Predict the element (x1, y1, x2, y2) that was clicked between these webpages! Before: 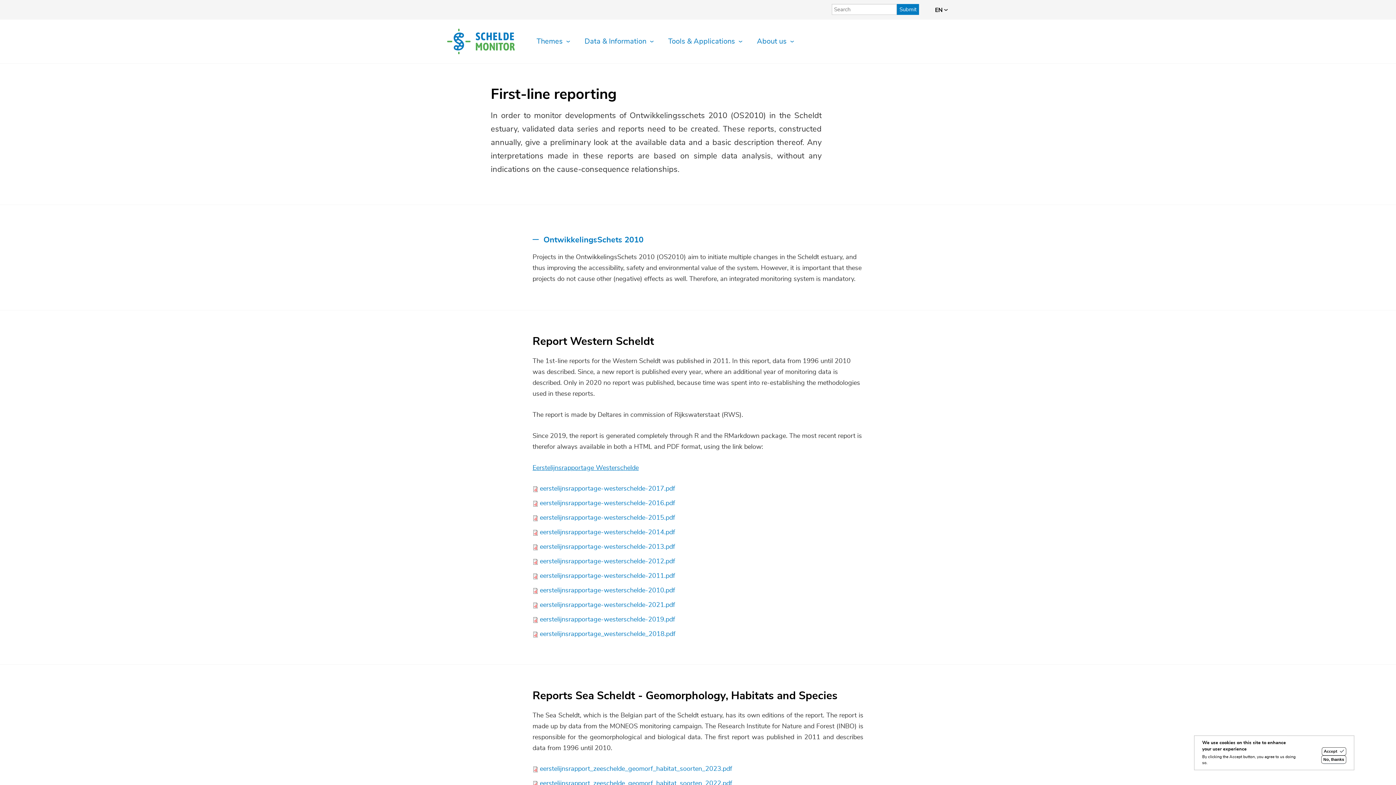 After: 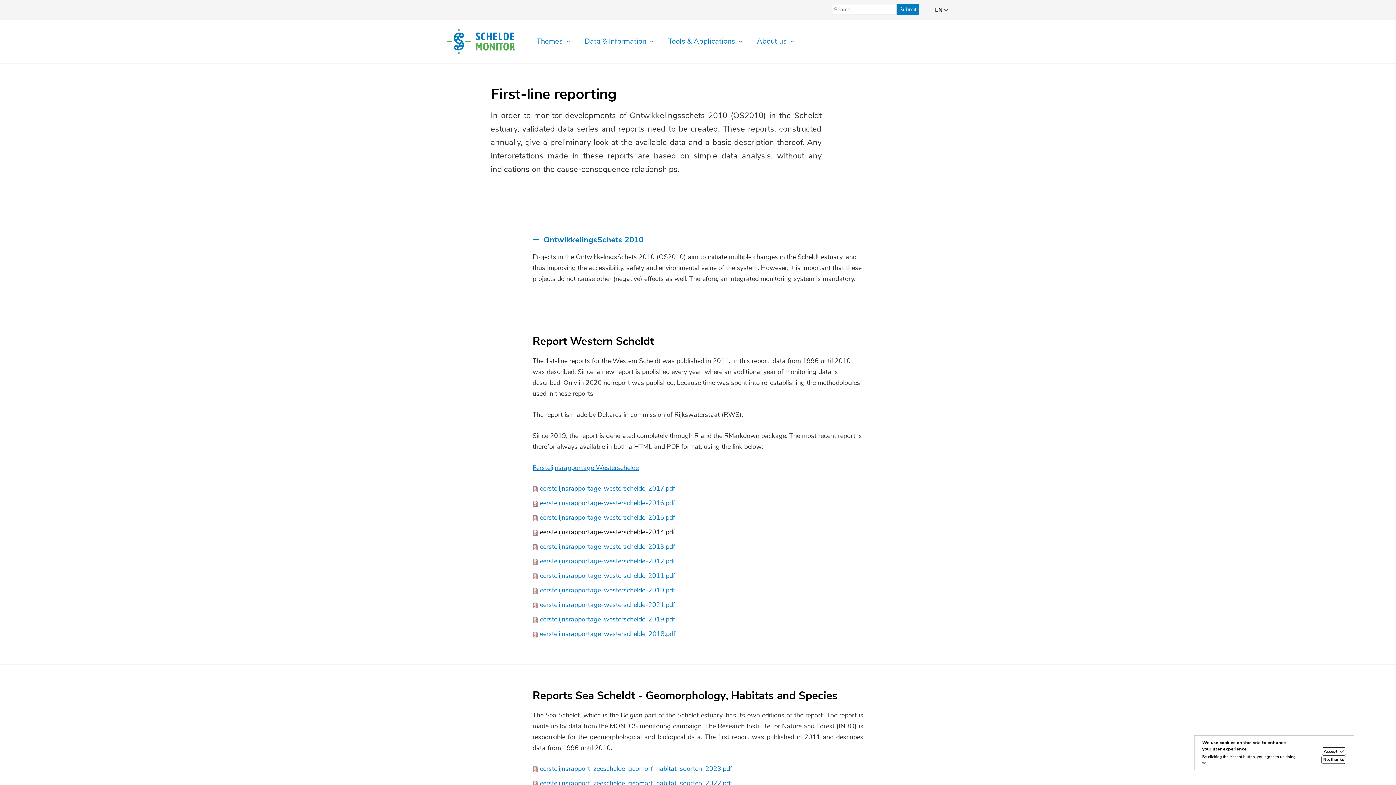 Action: label: eerstelijnsrapportage-westerschelde-2014.pdf bbox: (540, 529, 675, 535)